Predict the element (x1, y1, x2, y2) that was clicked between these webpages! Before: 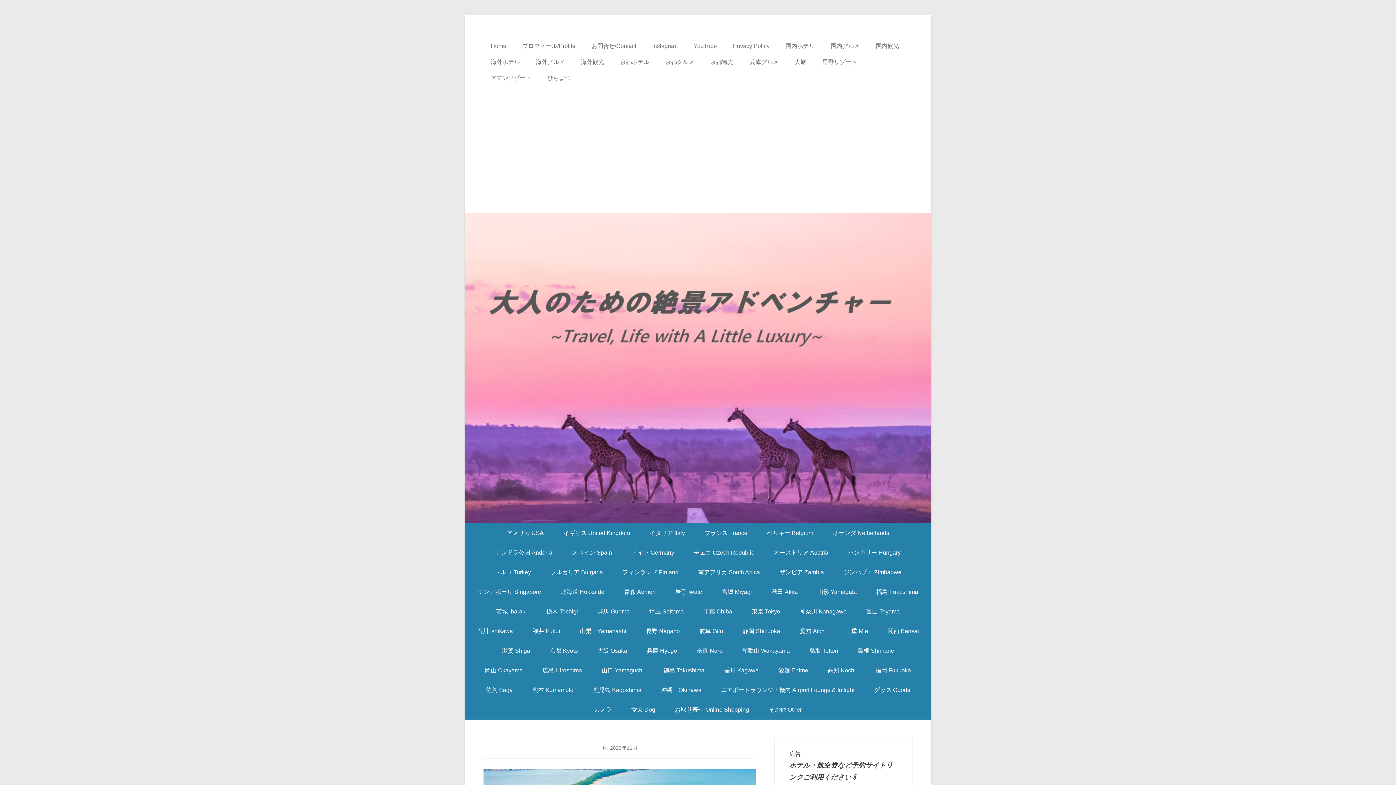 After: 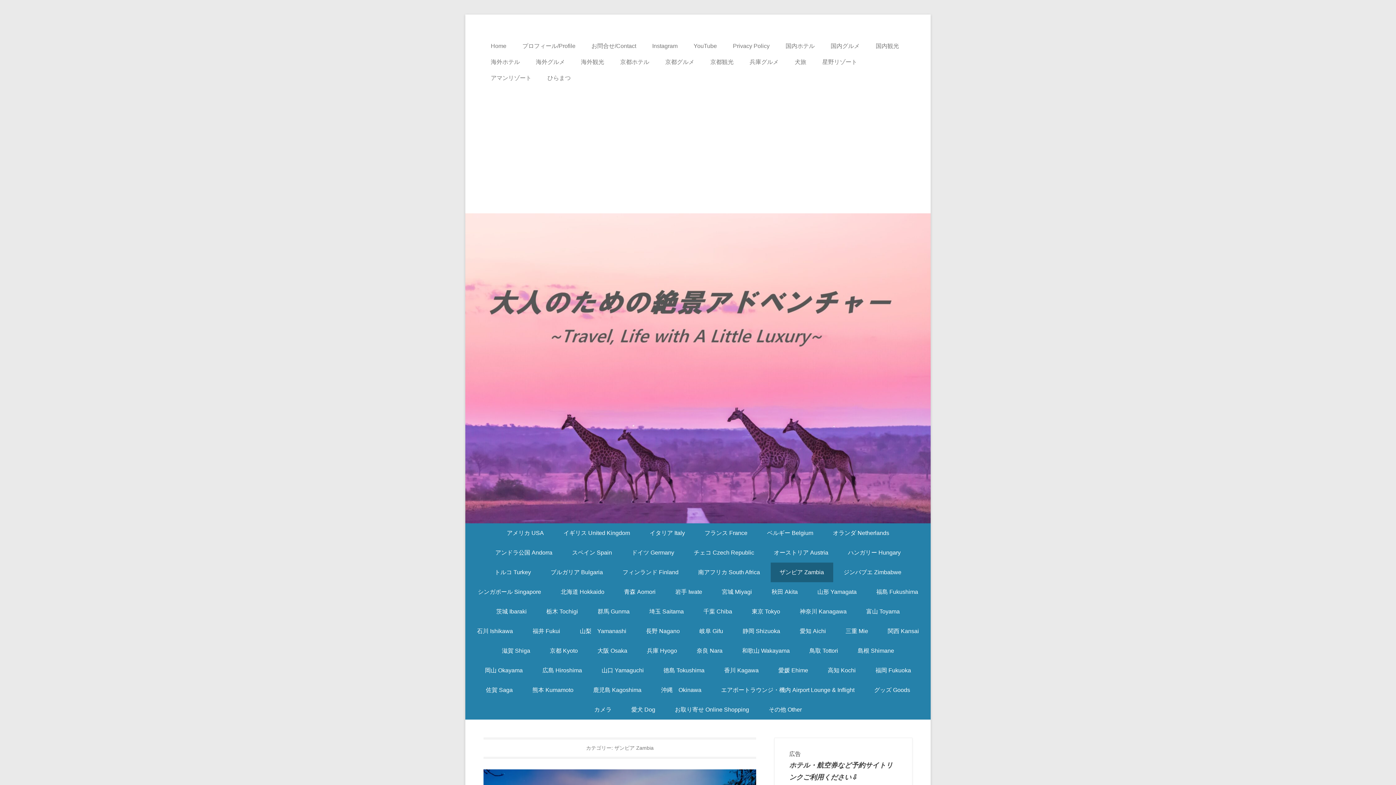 Action: label: ザンビア Zambia bbox: (770, 563, 833, 582)